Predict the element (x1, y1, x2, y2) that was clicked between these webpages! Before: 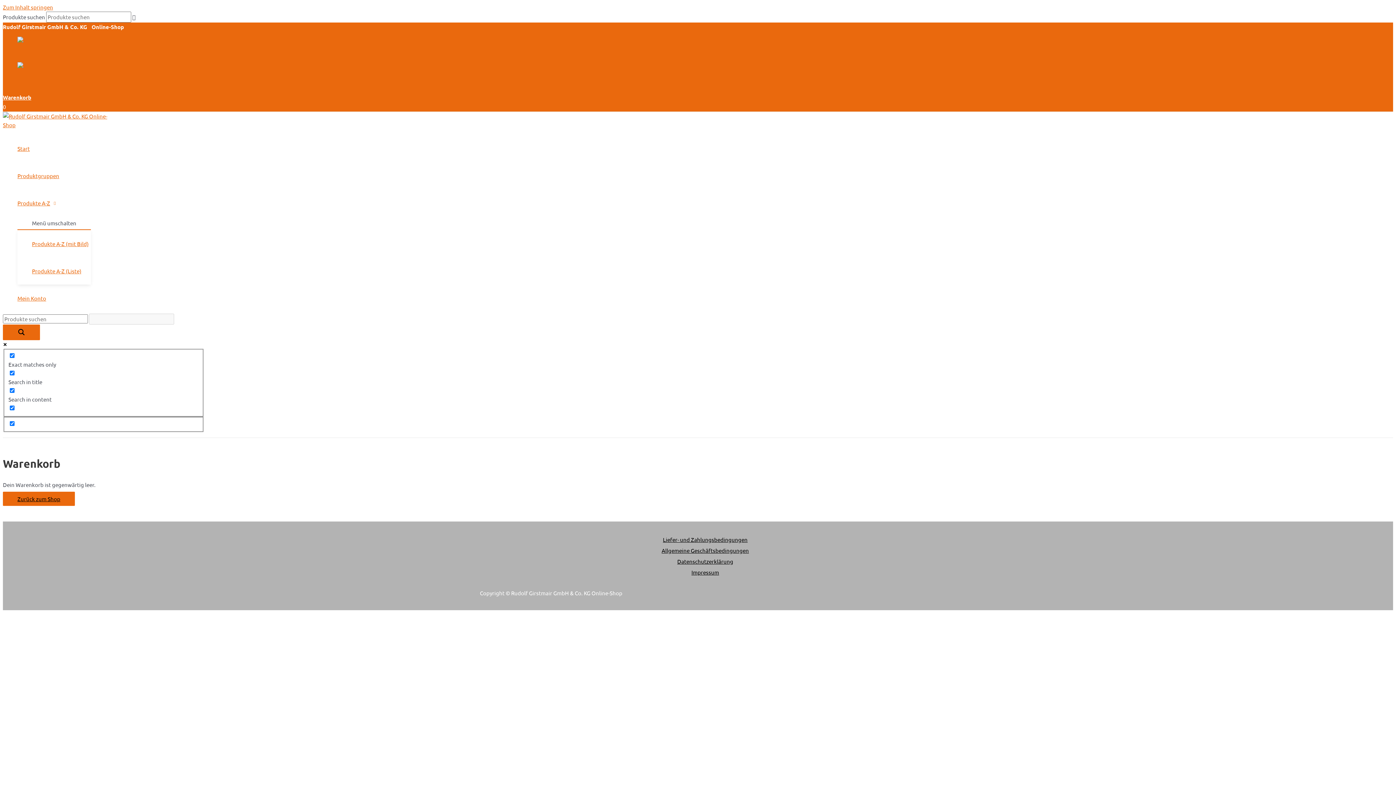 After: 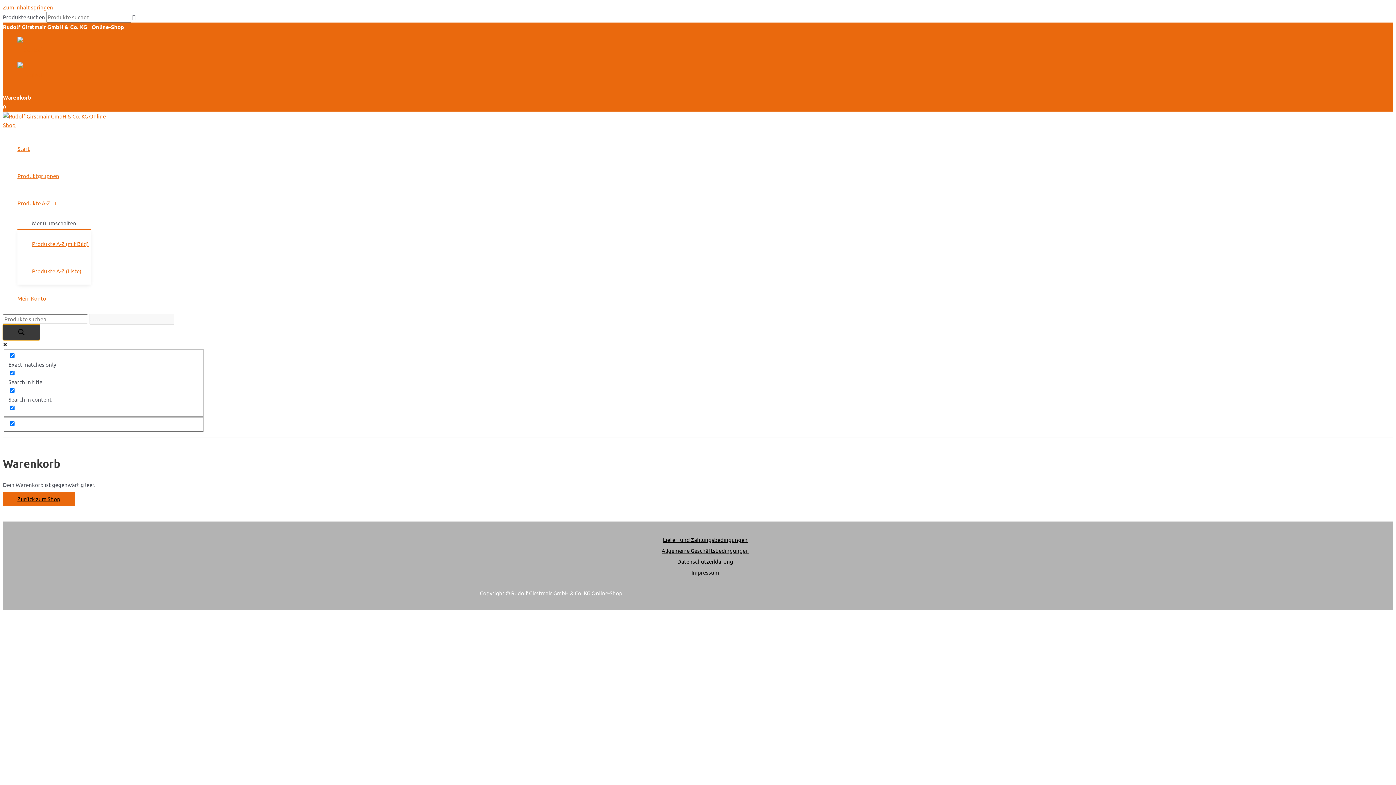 Action: bbox: (2, 324, 40, 340) label: Search magnifier button